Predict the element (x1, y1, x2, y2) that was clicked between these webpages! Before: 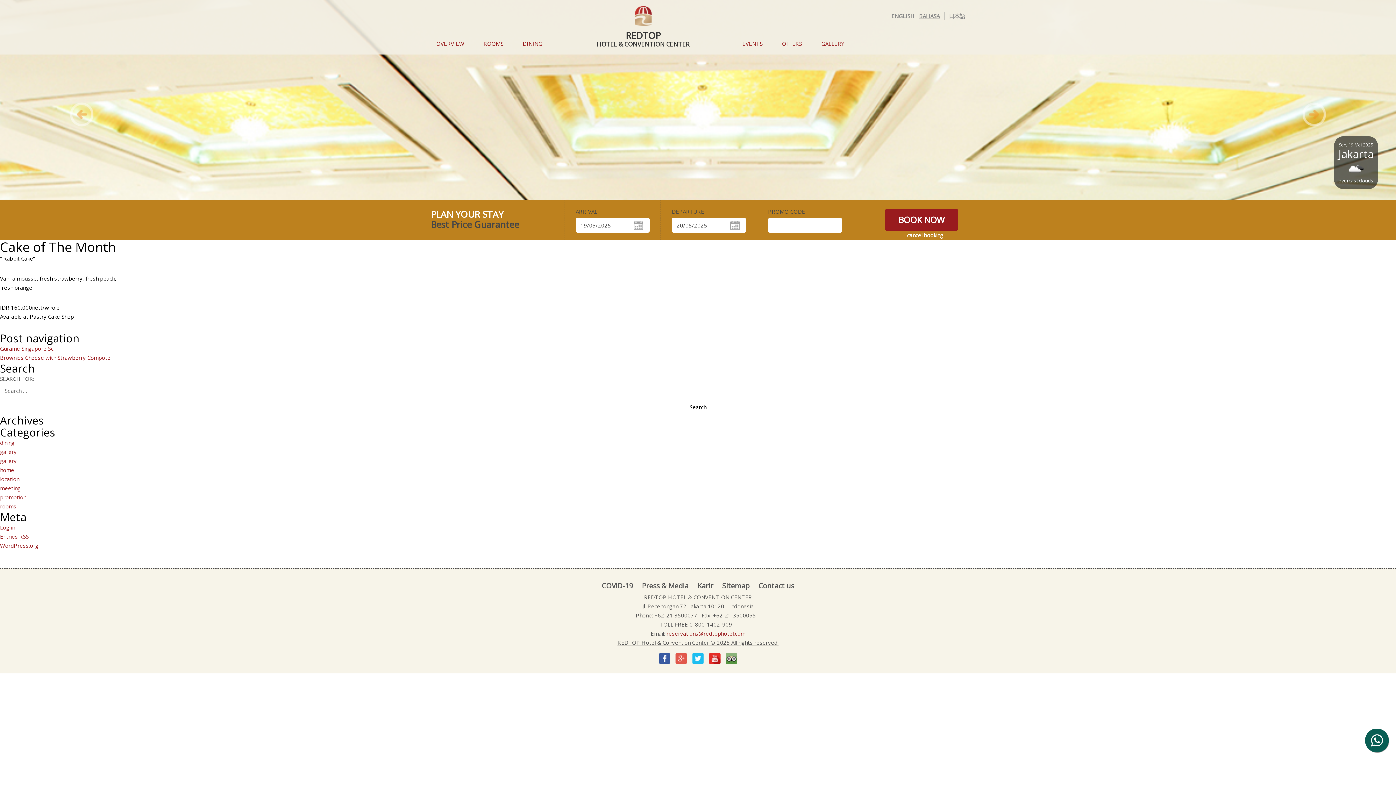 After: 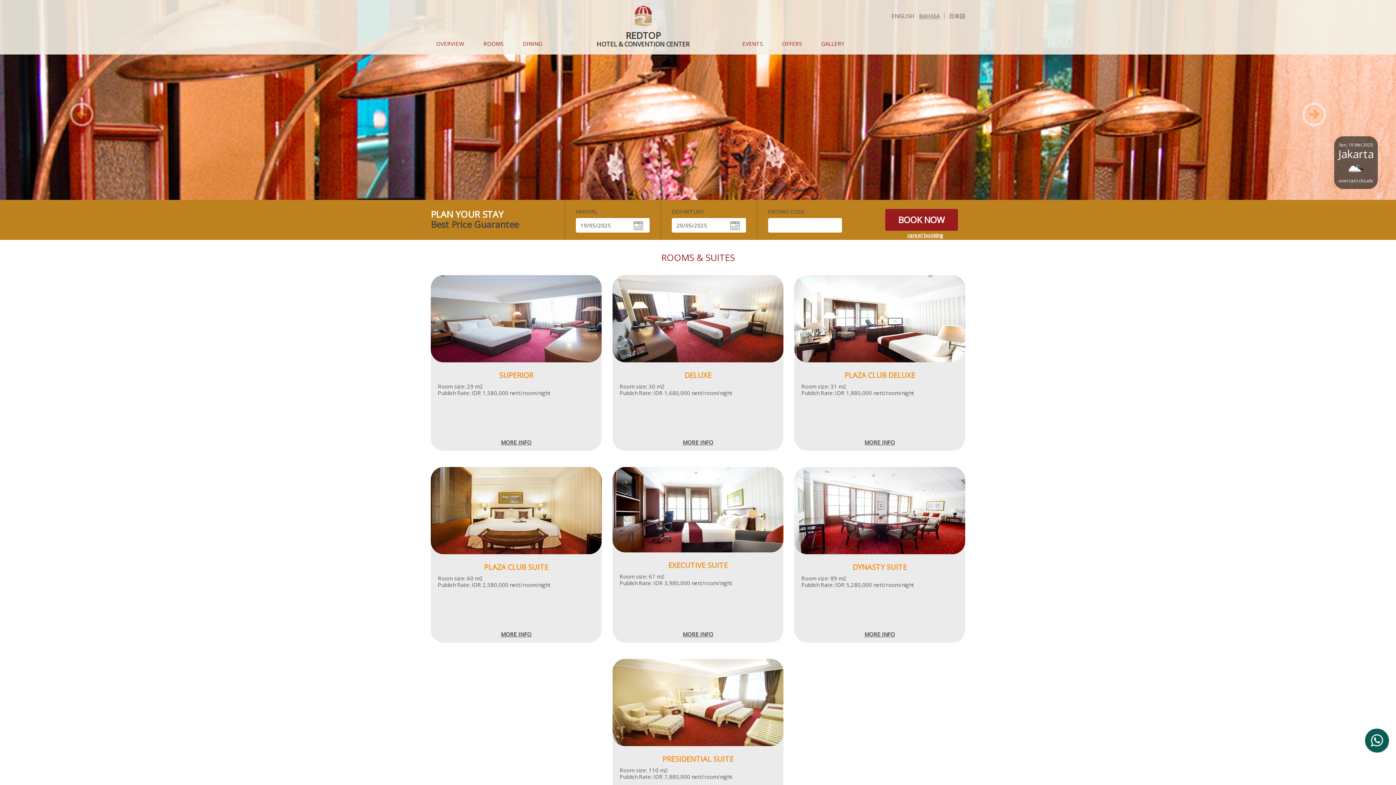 Action: label: ROOMS bbox: (483, 40, 503, 47)